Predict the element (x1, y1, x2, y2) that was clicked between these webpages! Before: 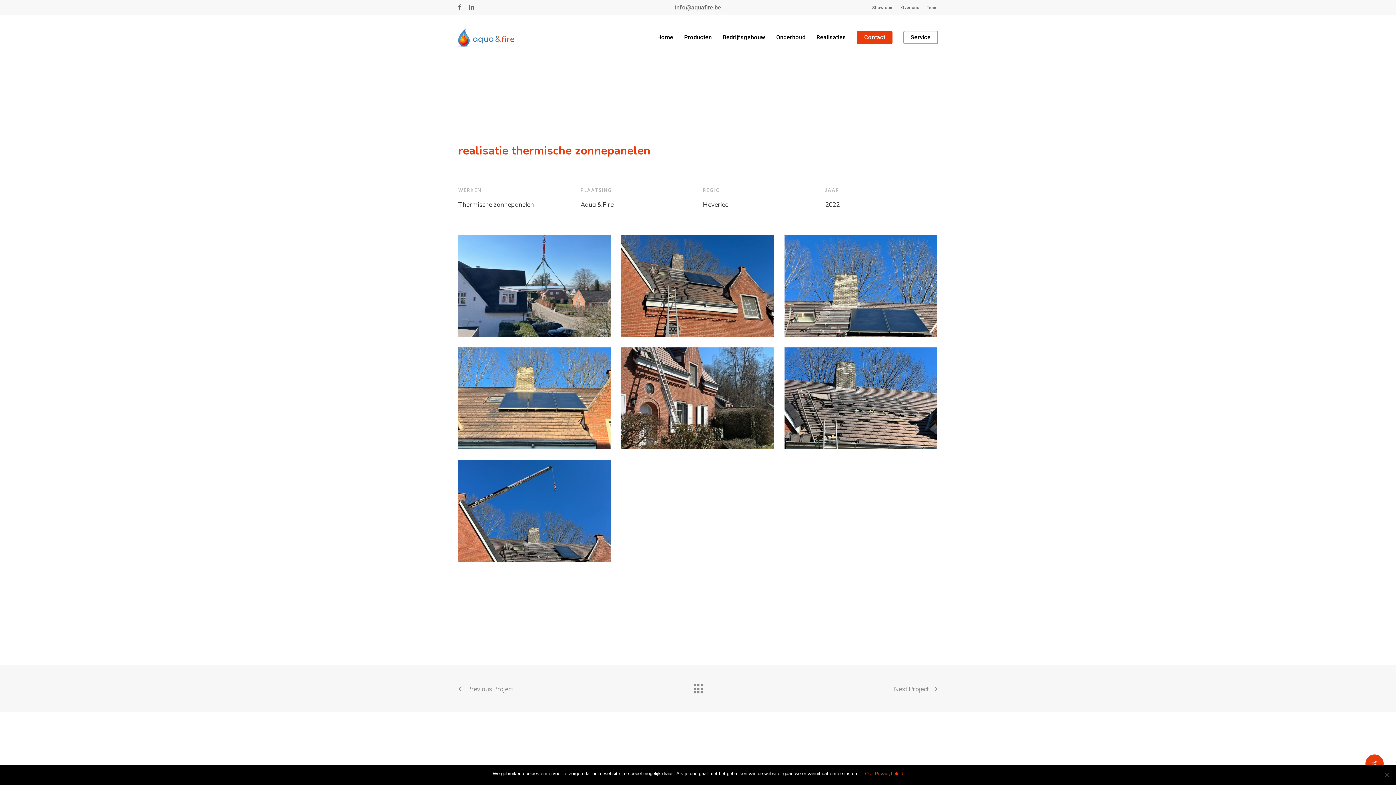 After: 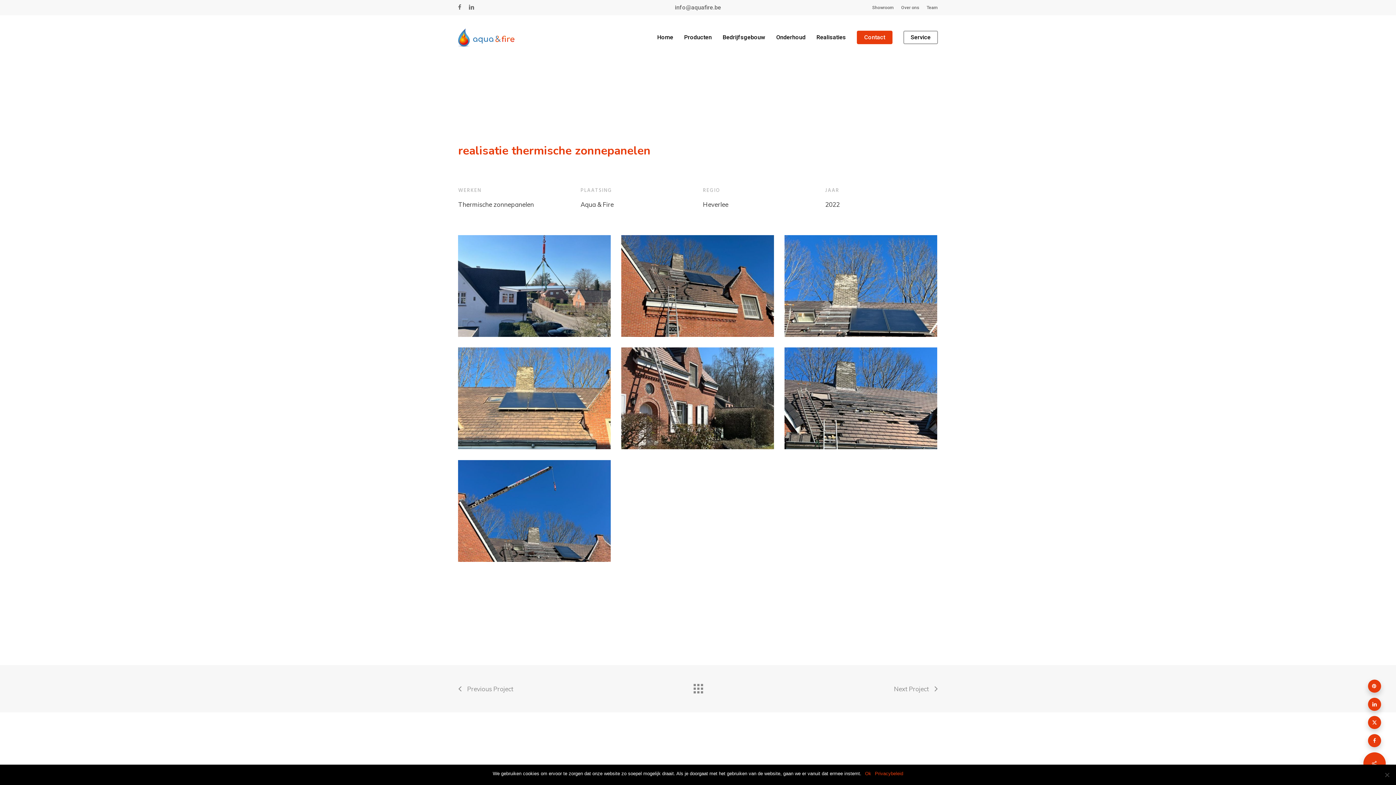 Action: bbox: (1365, 754, 1384, 773)